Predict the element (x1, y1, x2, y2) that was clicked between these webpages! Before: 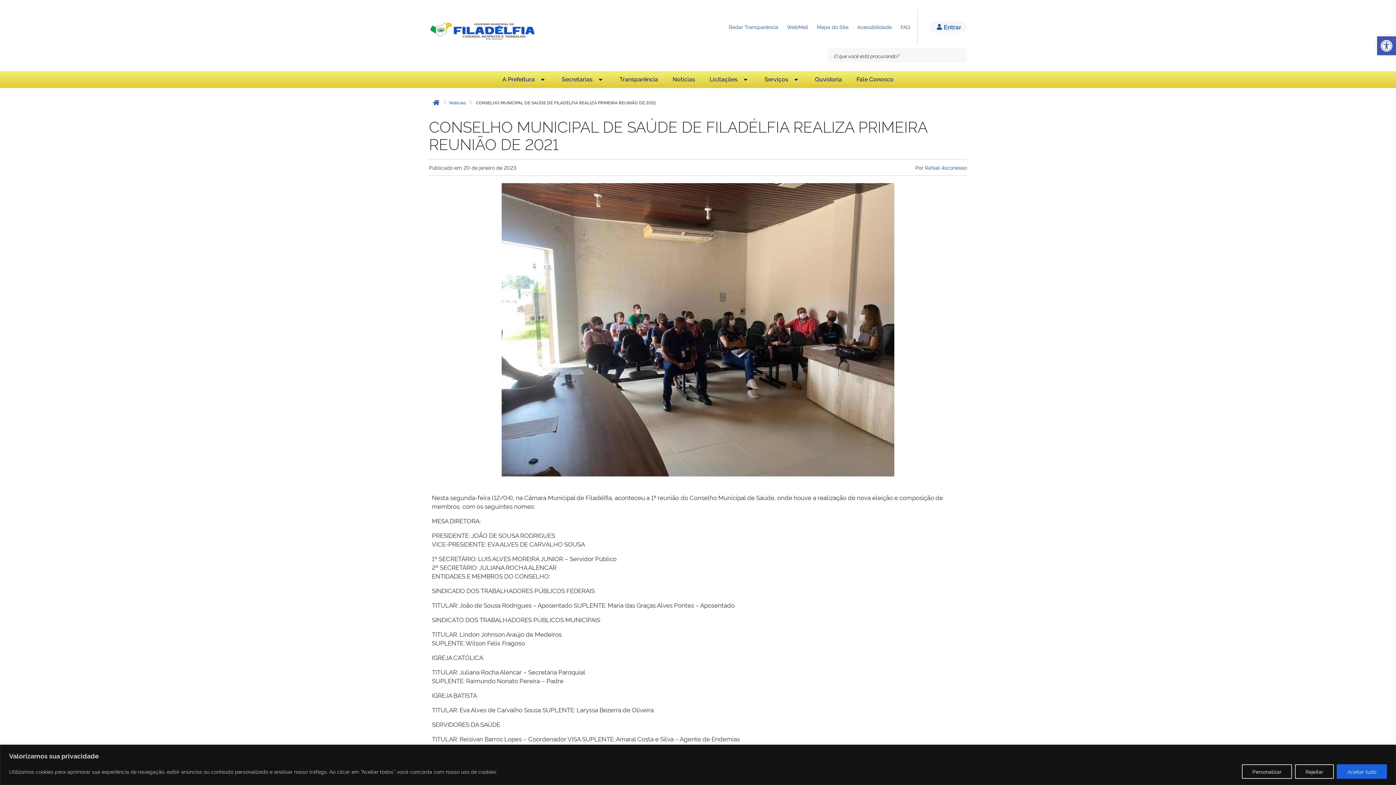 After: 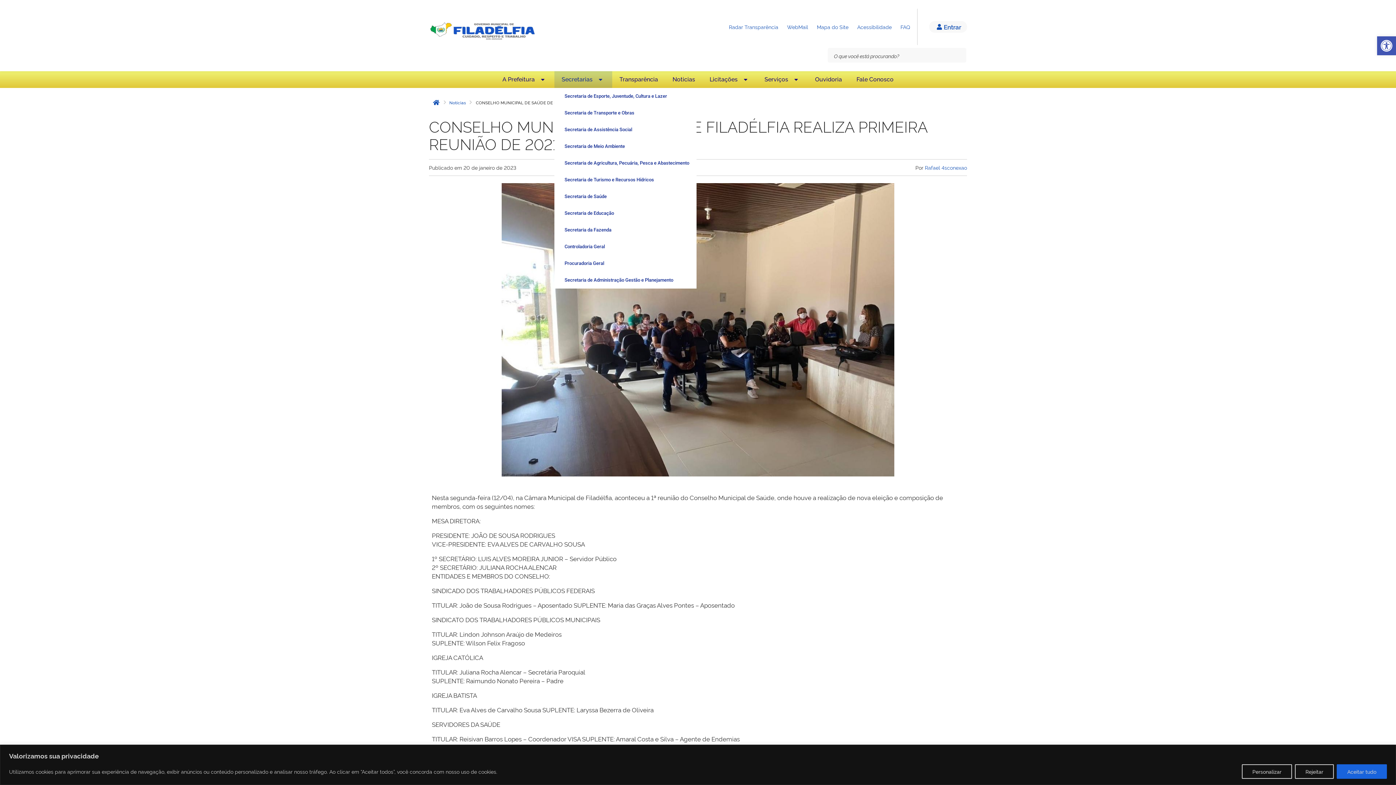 Action: label: Secretarias bbox: (554, 71, 612, 88)